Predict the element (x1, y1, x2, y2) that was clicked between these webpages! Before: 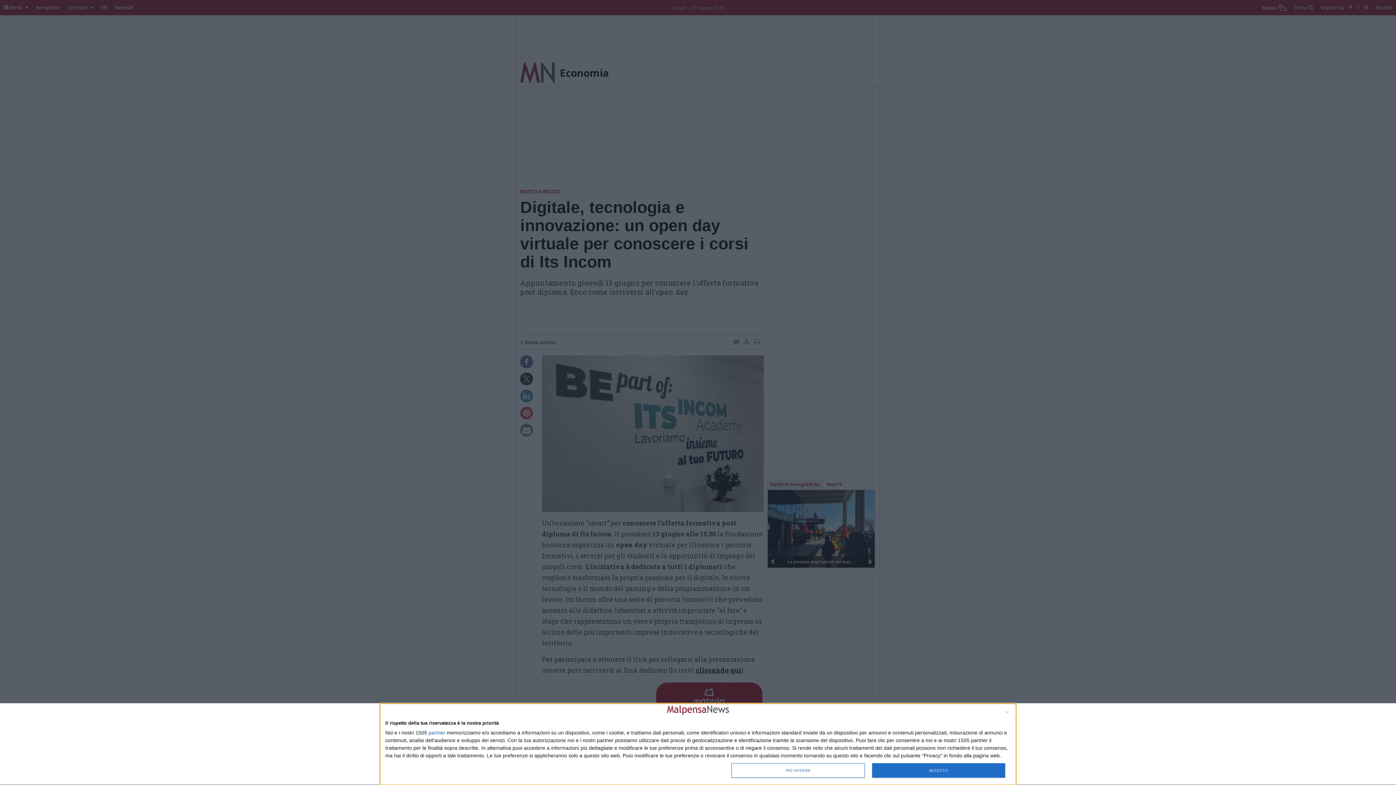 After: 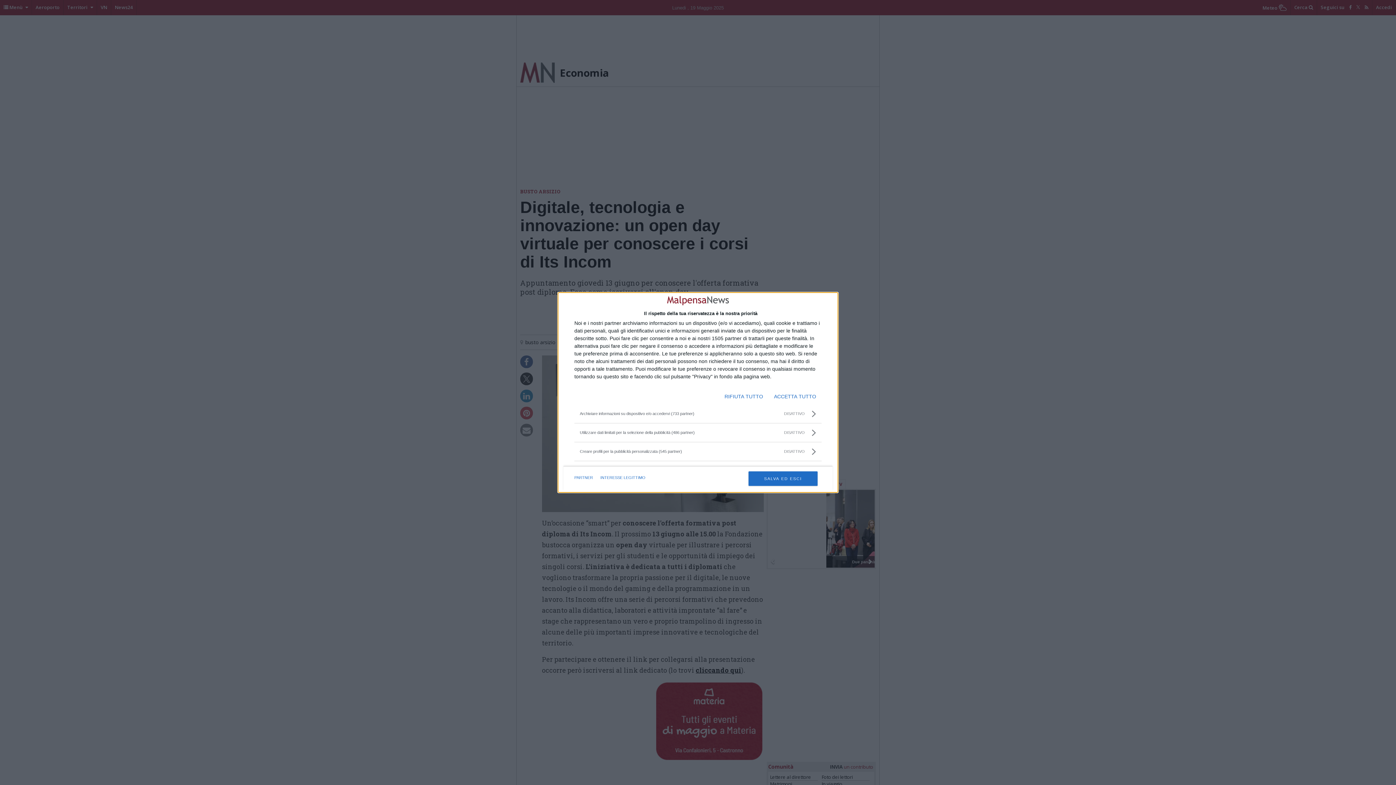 Action: label: PIÙ OPZIONI bbox: (731, 763, 864, 778)